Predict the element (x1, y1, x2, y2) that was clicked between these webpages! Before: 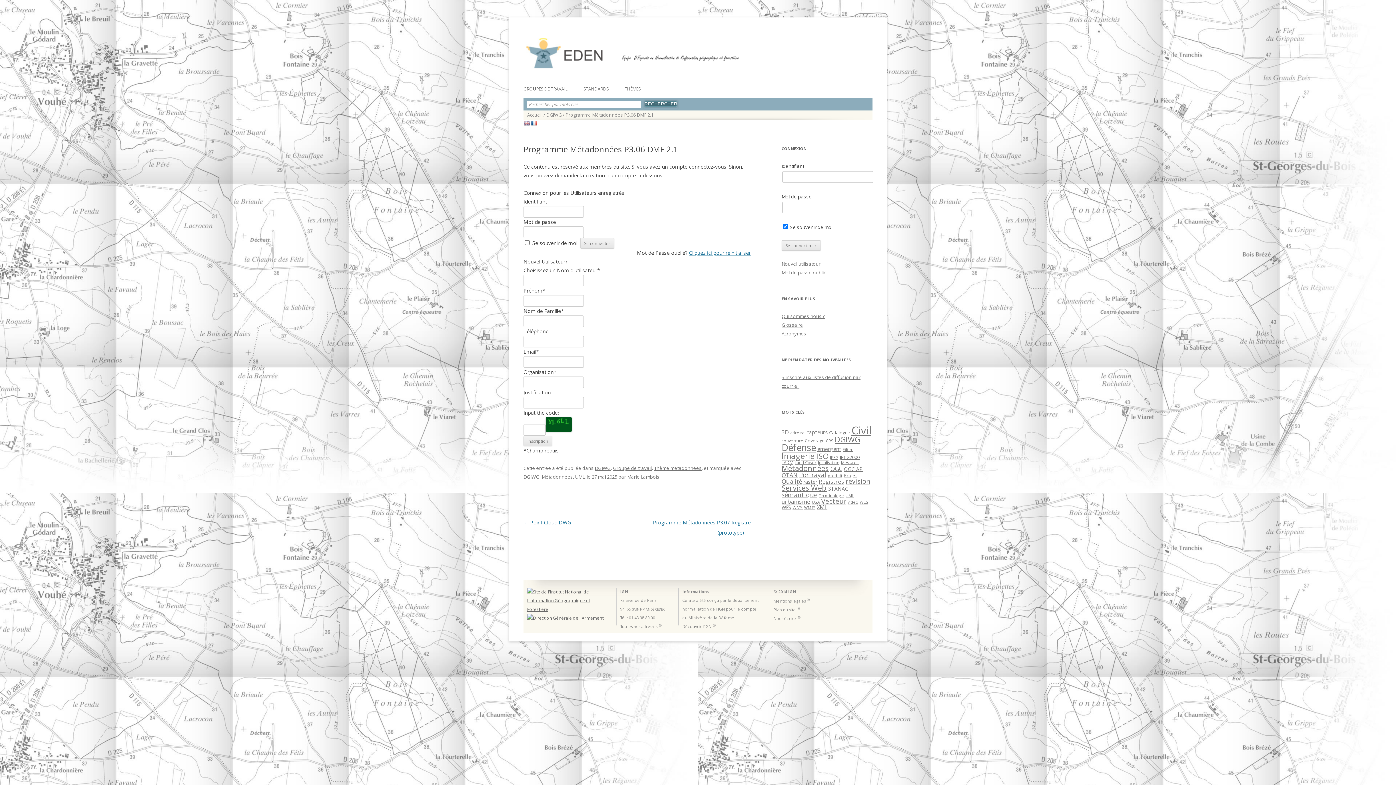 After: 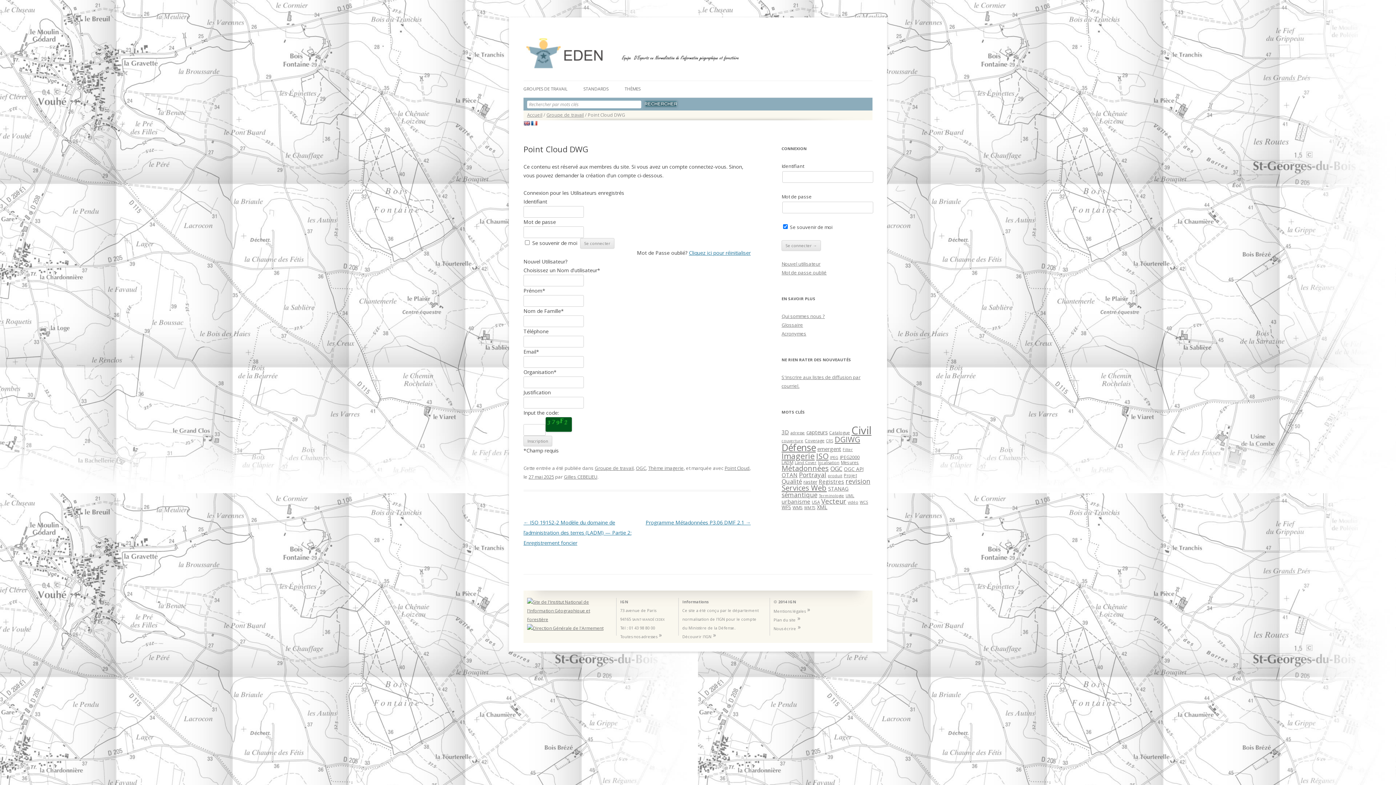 Action: bbox: (523, 519, 571, 526) label: ← Point Cloud DWG